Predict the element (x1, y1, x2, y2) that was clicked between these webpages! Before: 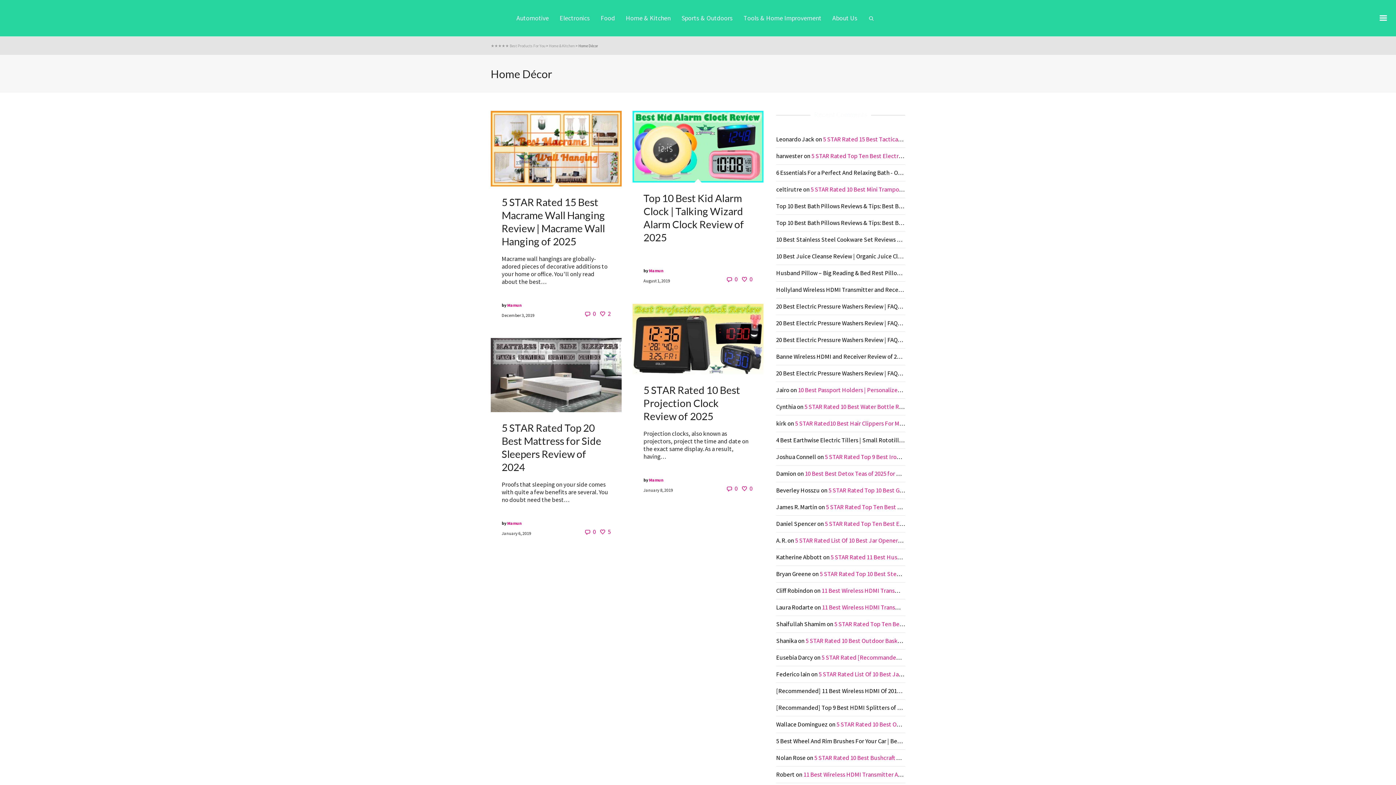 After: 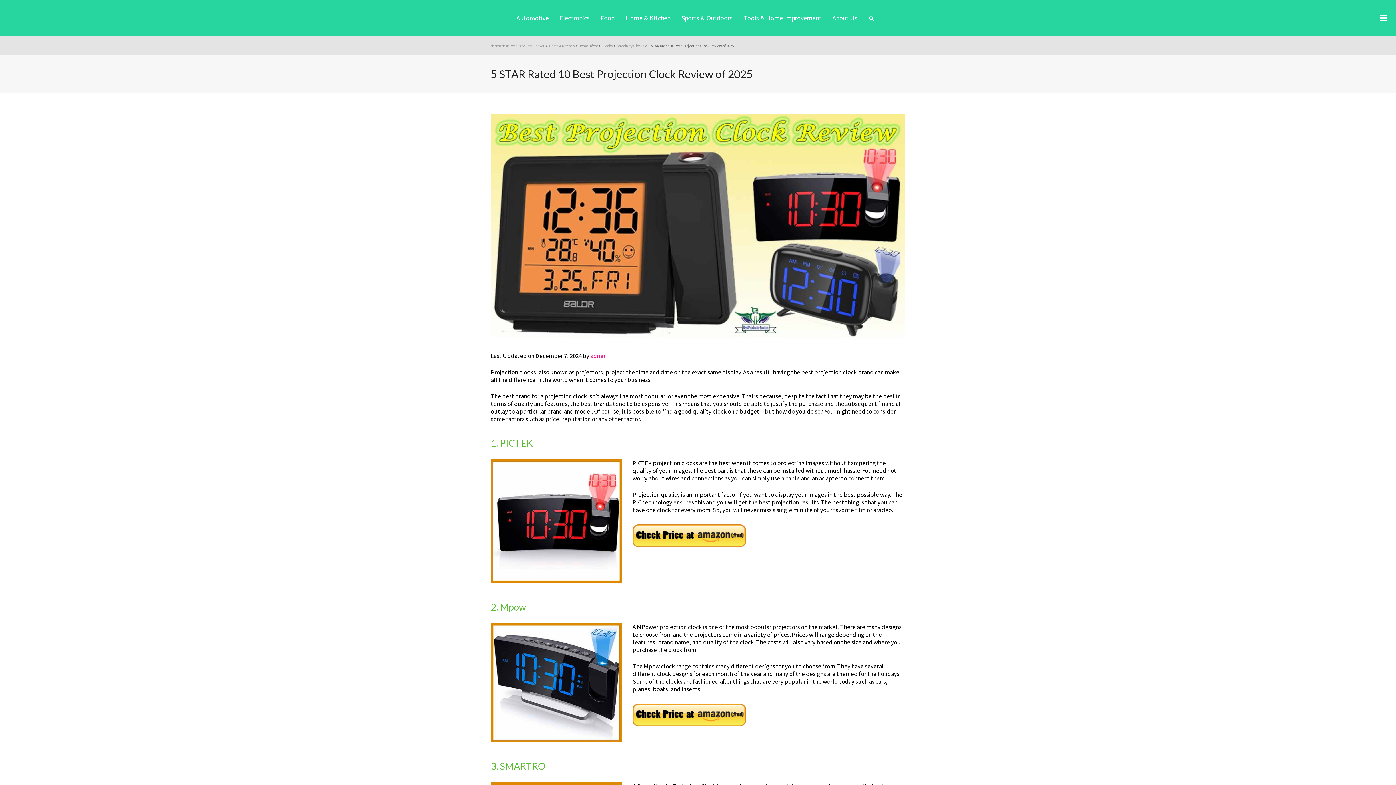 Action: bbox: (632, 374, 763, 504)